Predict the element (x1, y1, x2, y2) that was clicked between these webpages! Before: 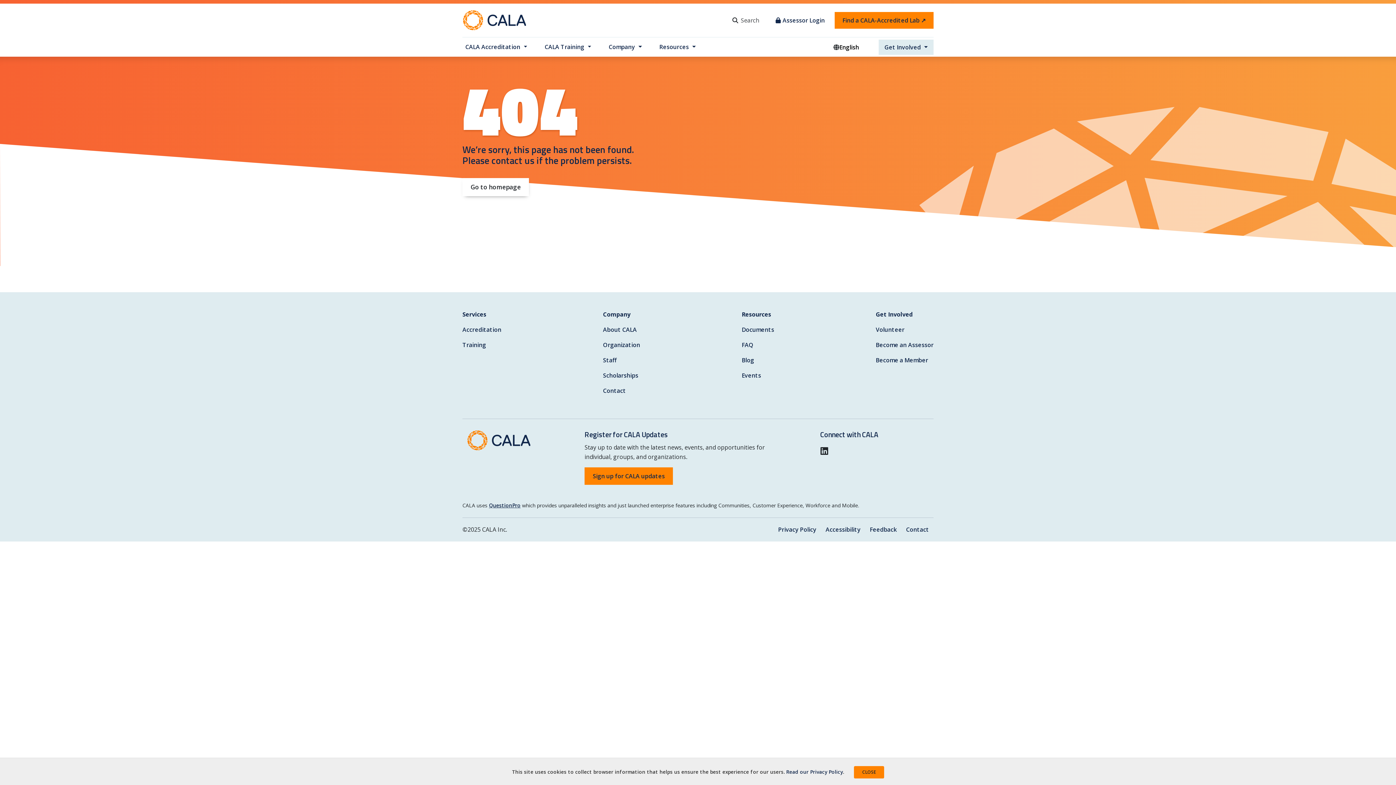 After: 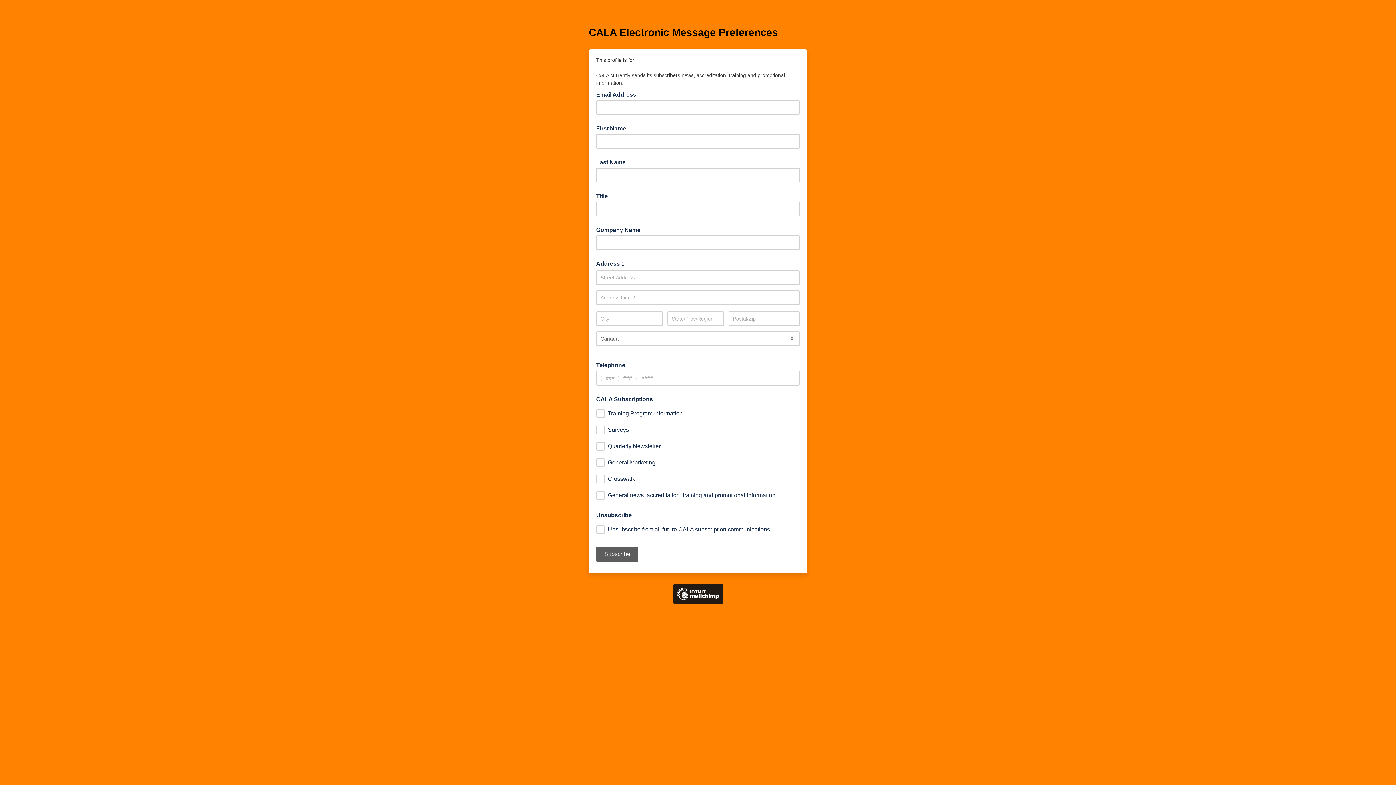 Action: bbox: (584, 467, 673, 485) label: Sign up for CALA updates